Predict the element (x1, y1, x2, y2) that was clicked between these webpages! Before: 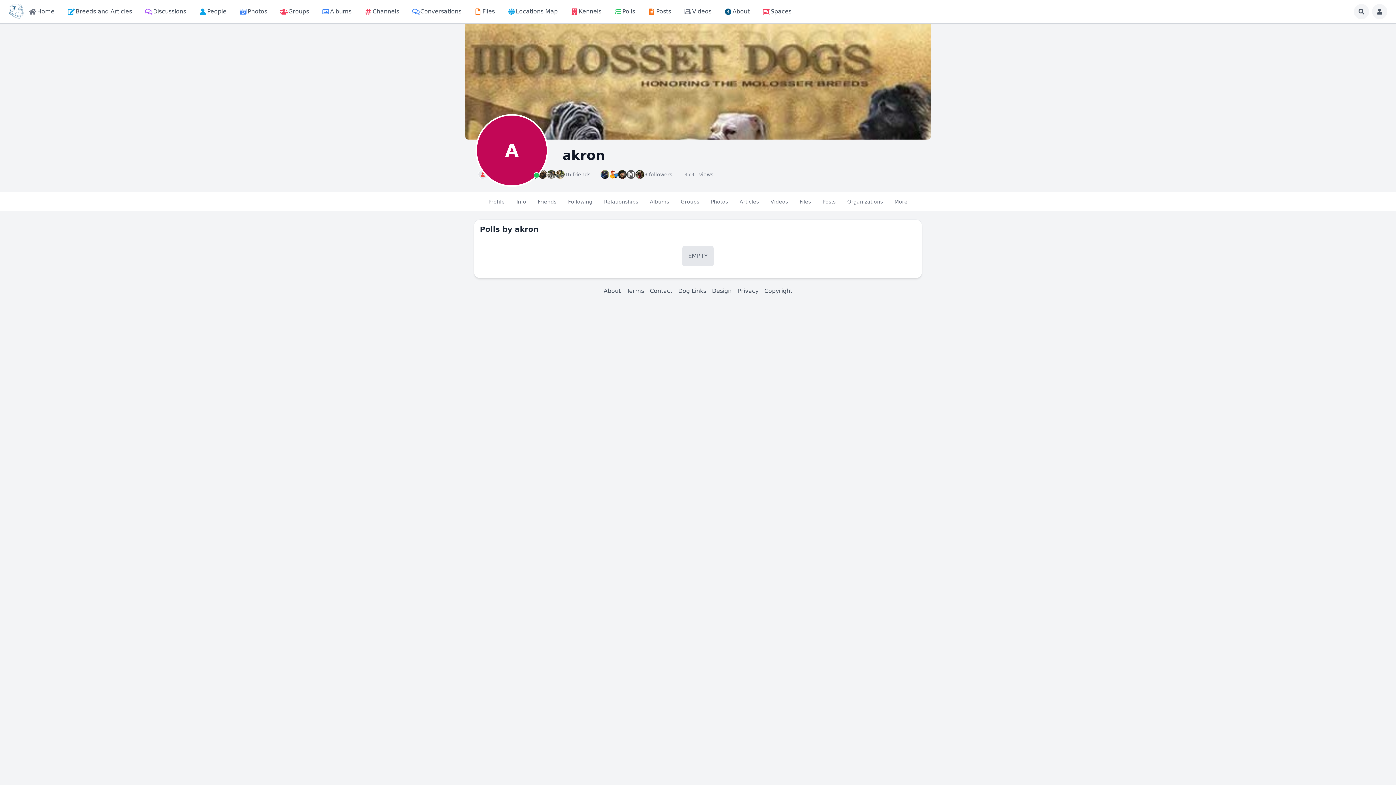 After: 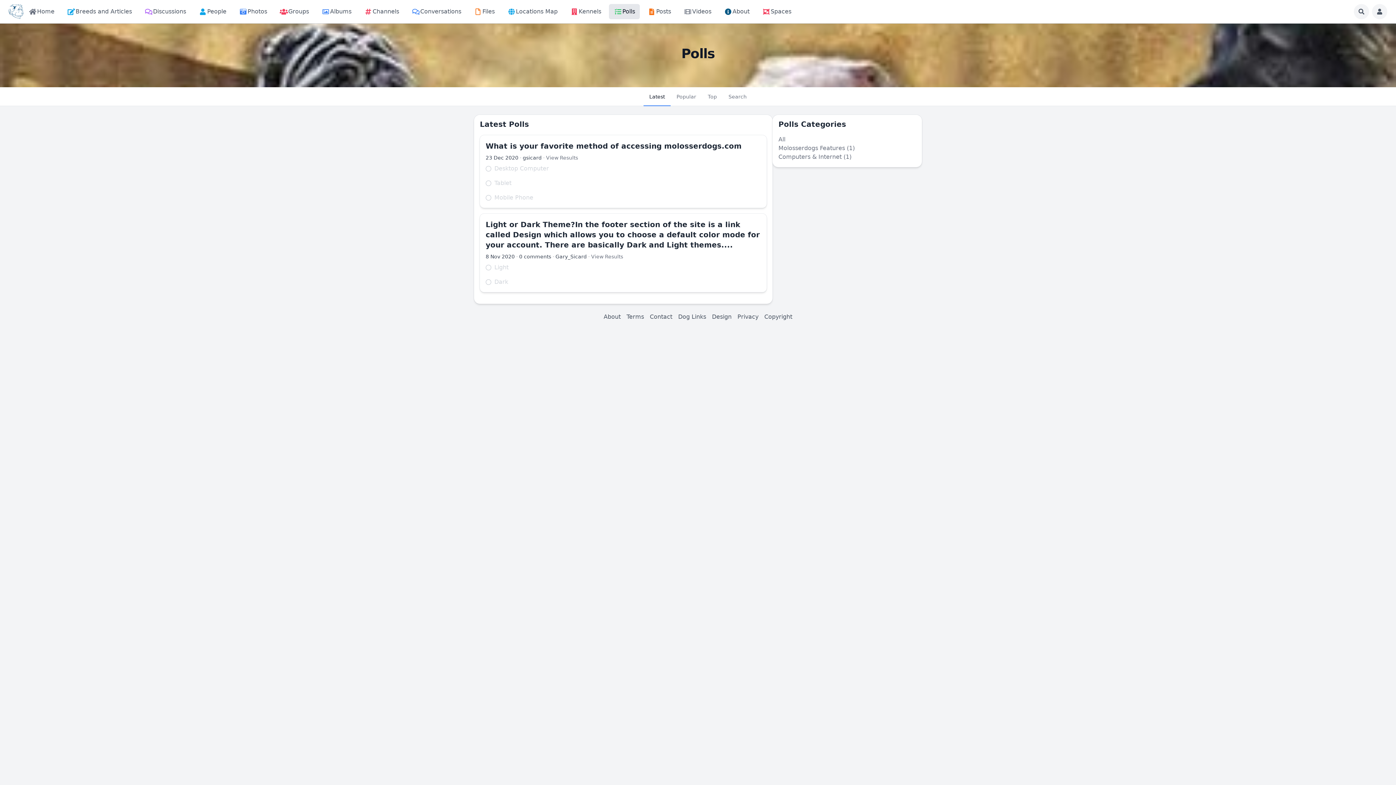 Action: label: Polls bbox: (609, 4, 640, 19)